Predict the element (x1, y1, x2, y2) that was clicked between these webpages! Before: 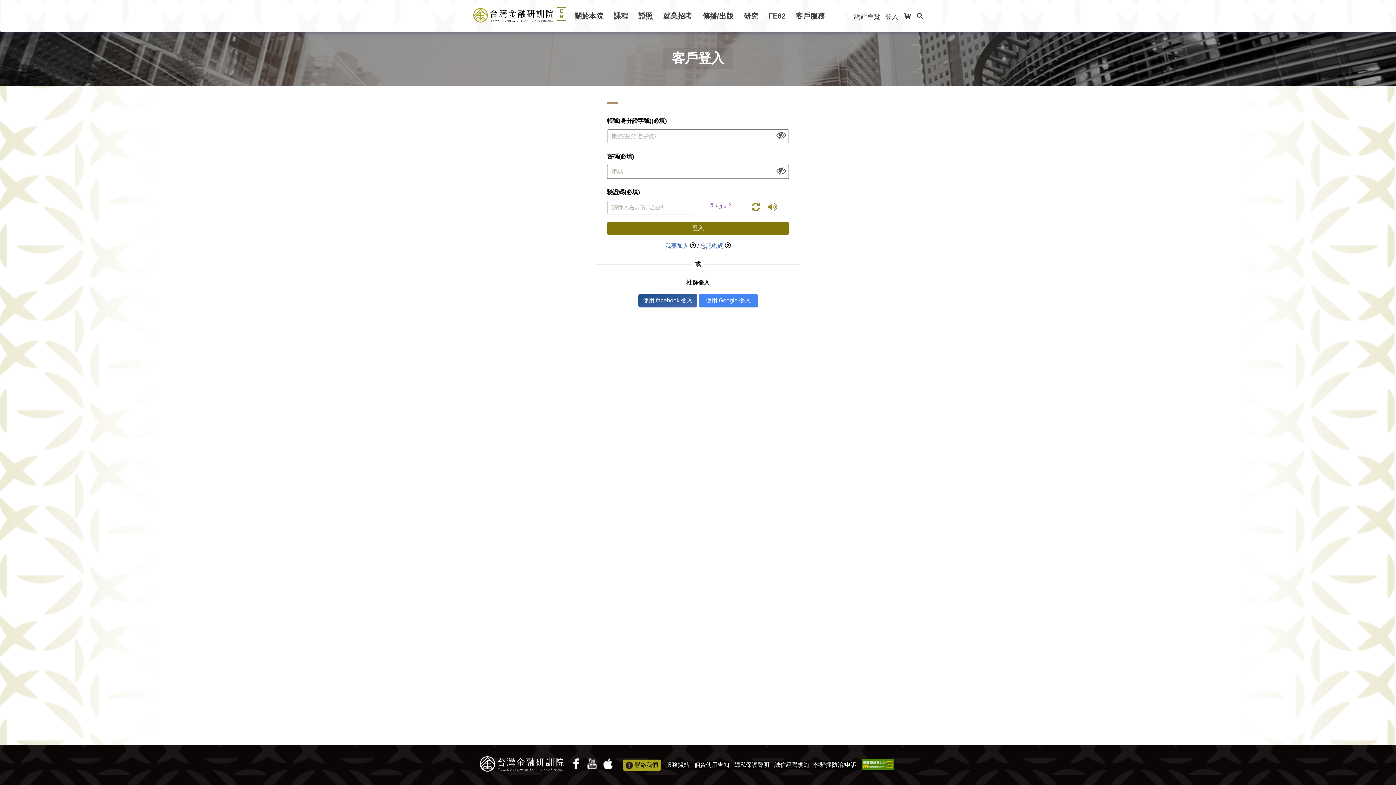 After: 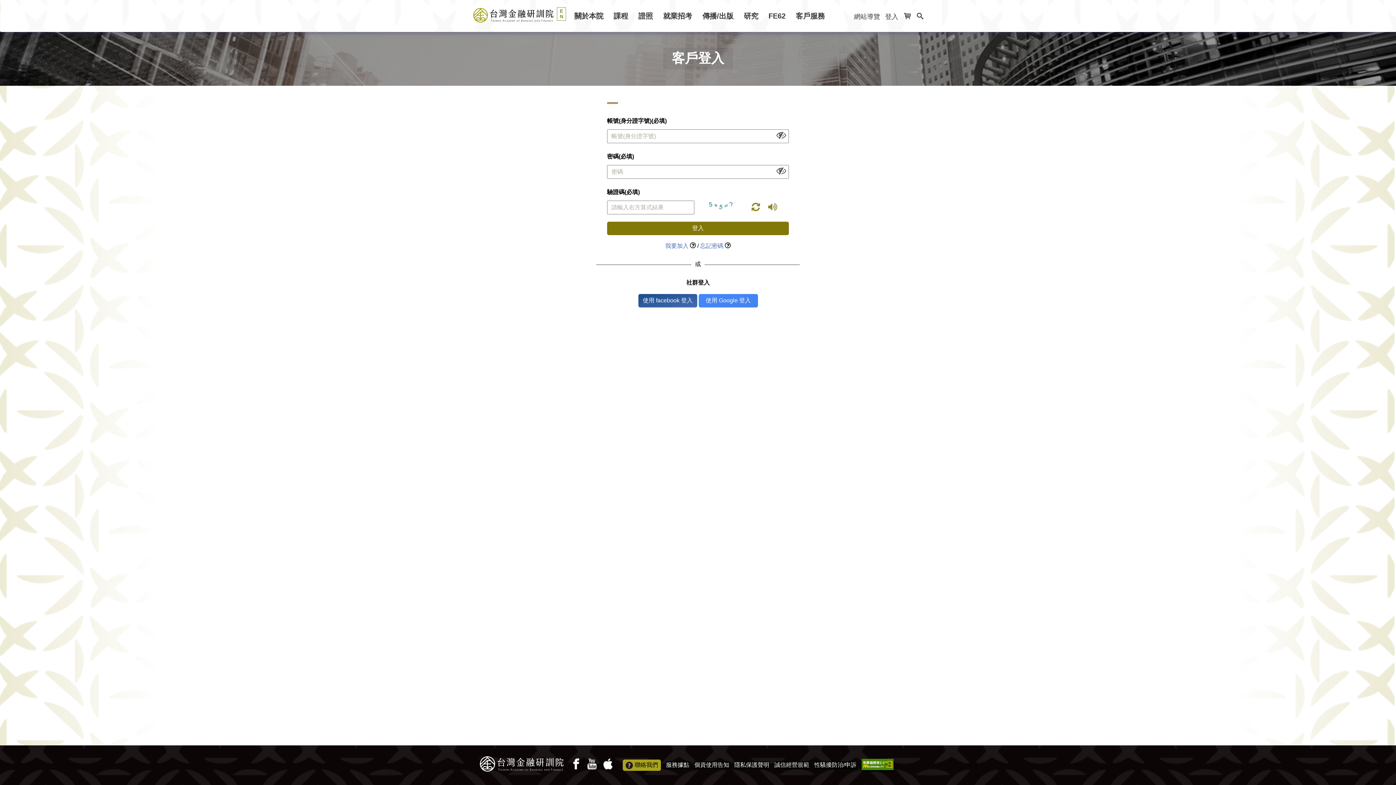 Action: bbox: (885, 12, 898, 20) label: 登入